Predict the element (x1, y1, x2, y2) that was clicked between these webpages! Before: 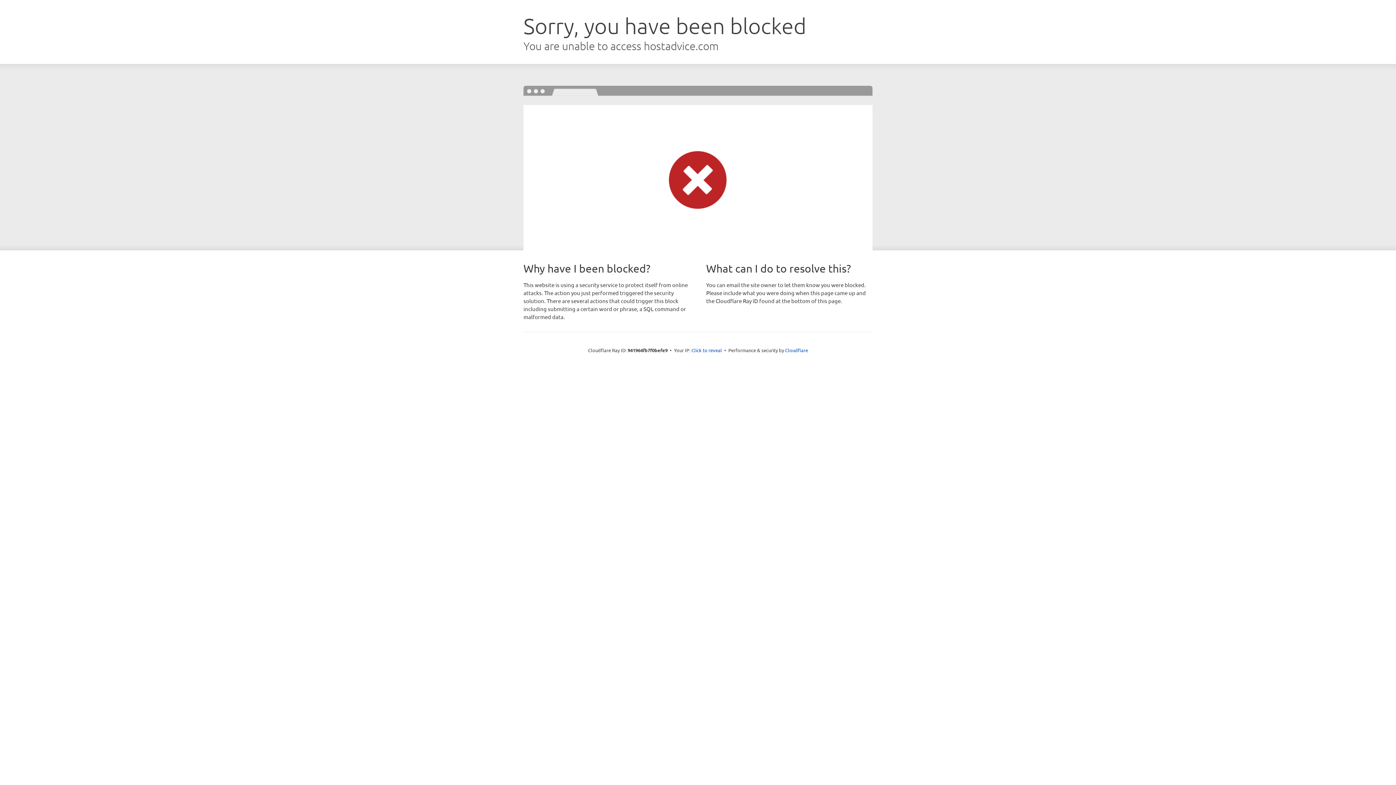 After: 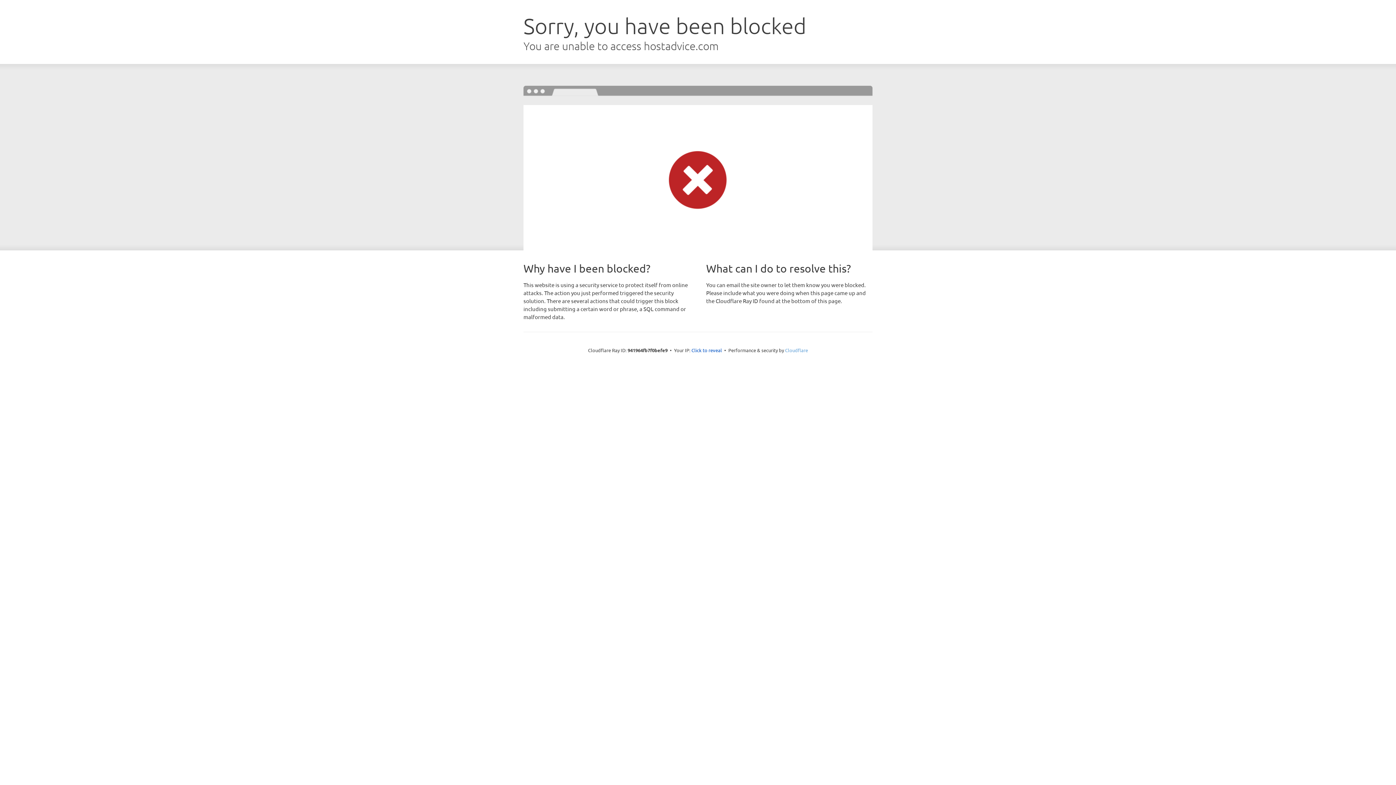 Action: bbox: (785, 347, 808, 353) label: Cloudflare